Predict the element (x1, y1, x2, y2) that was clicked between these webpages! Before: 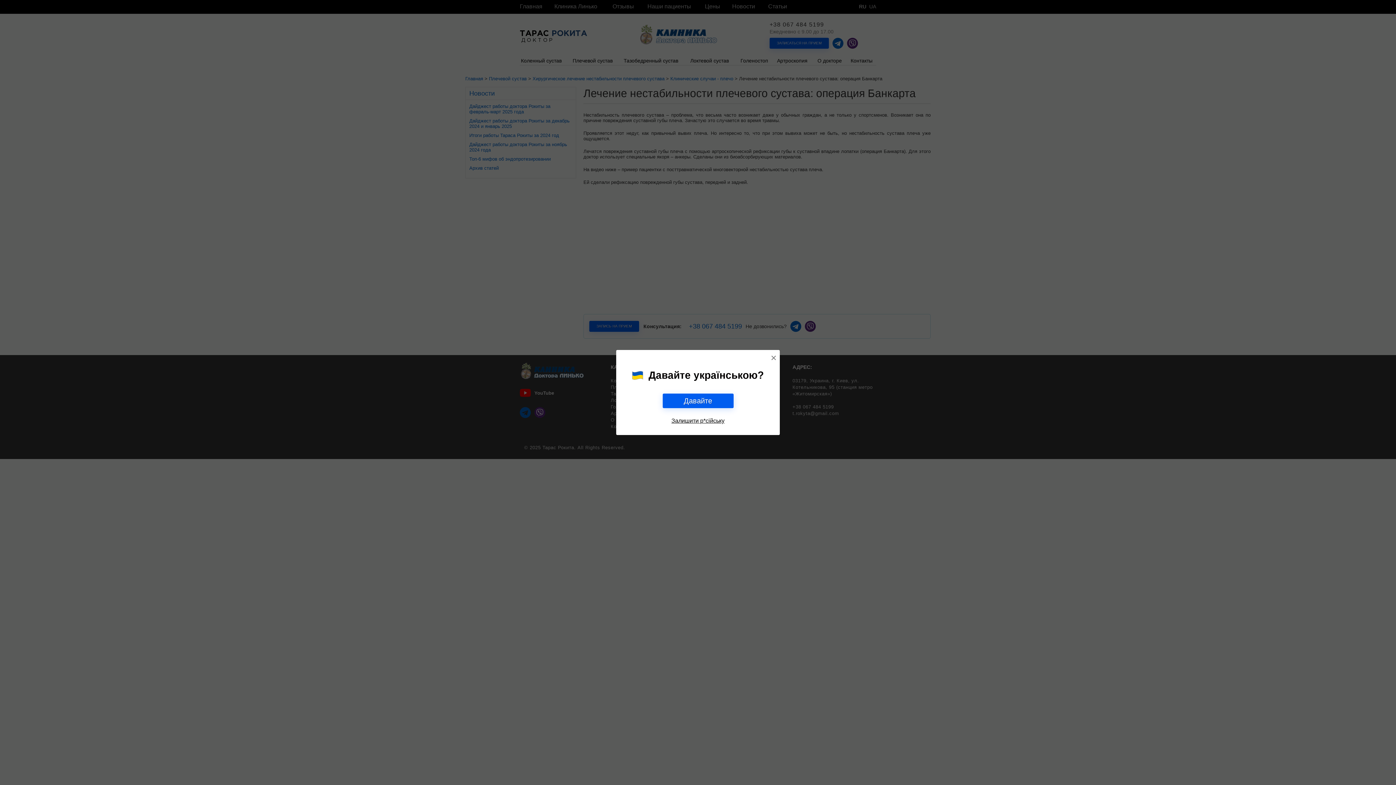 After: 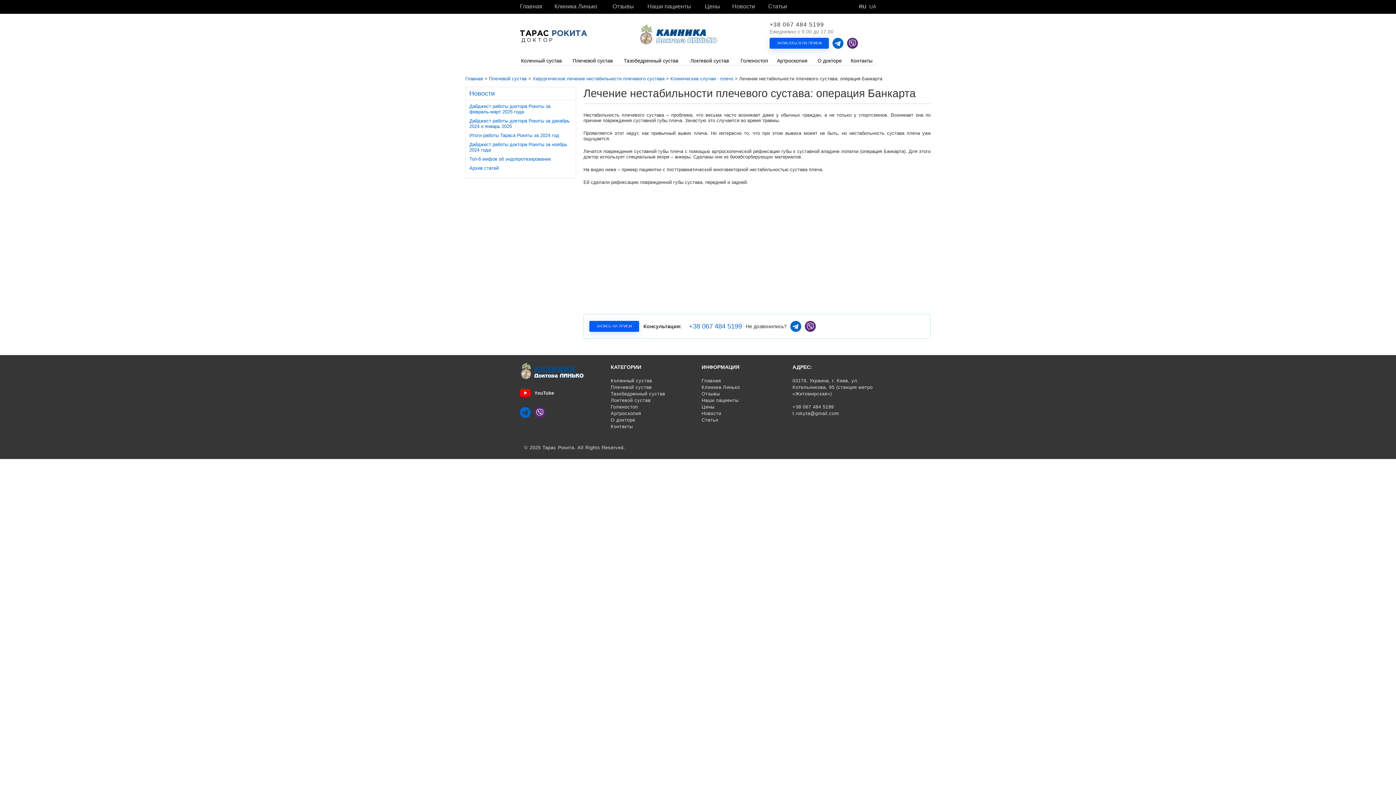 Action: bbox: (764, 350, 780, 366) label: ×